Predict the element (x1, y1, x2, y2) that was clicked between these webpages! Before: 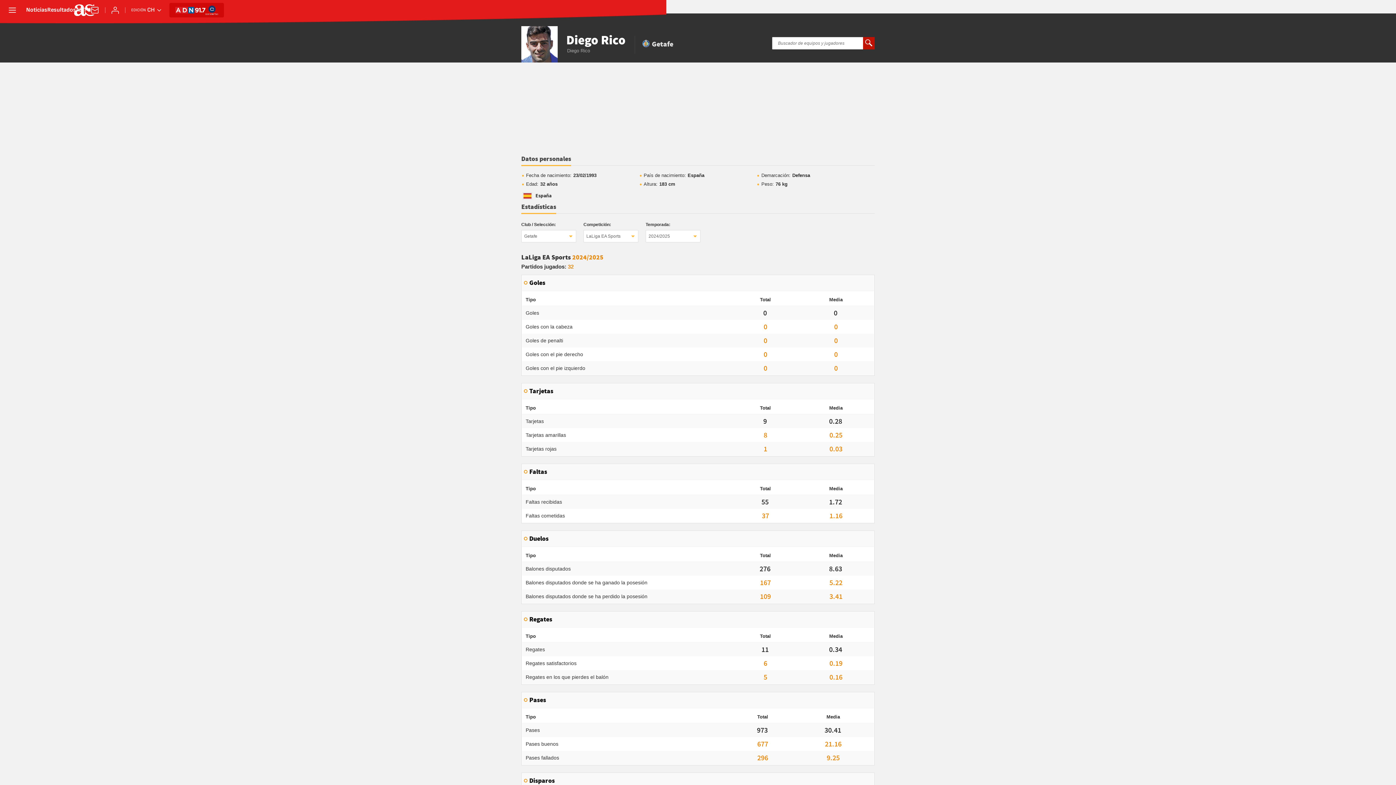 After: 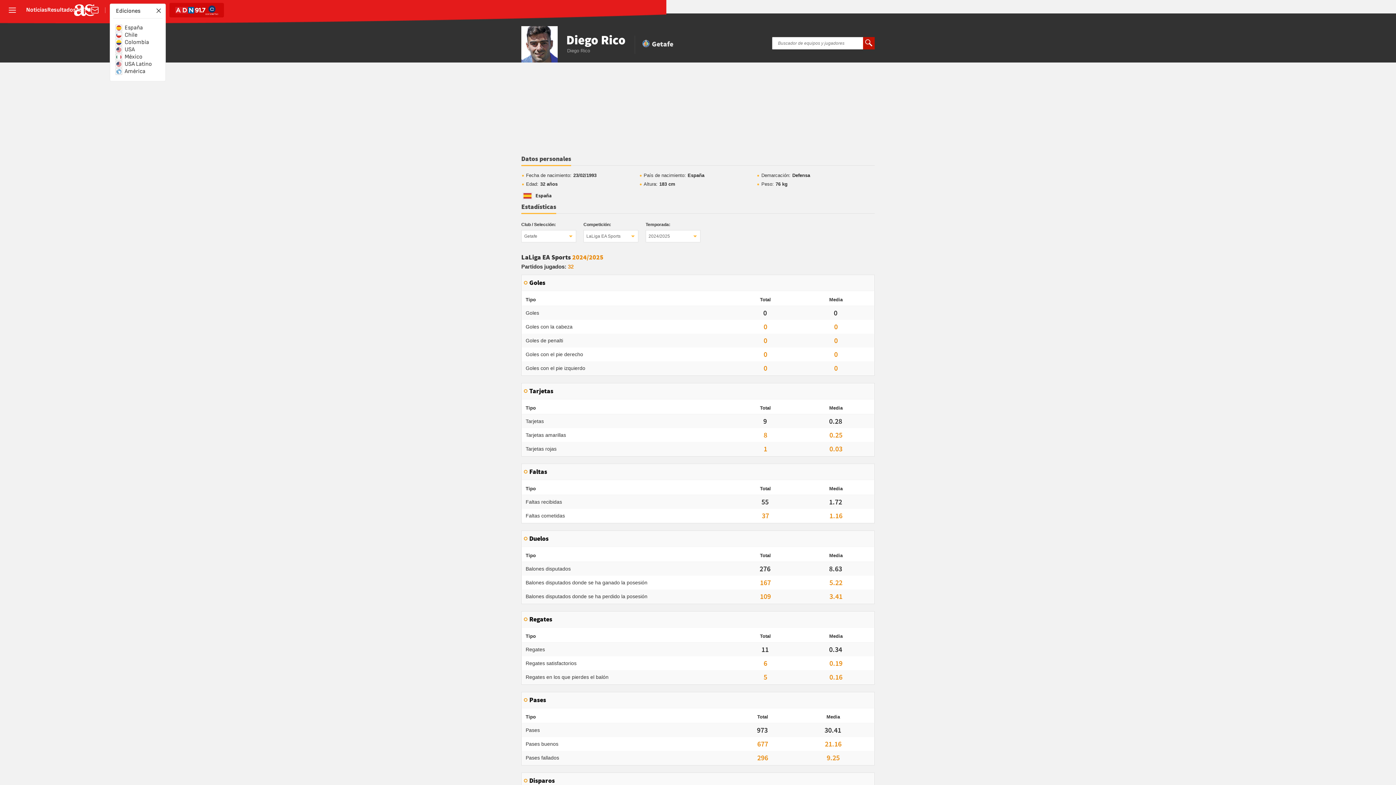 Action: label: Abrir ediciones internacionales bbox: (131, 7, 162, 13)